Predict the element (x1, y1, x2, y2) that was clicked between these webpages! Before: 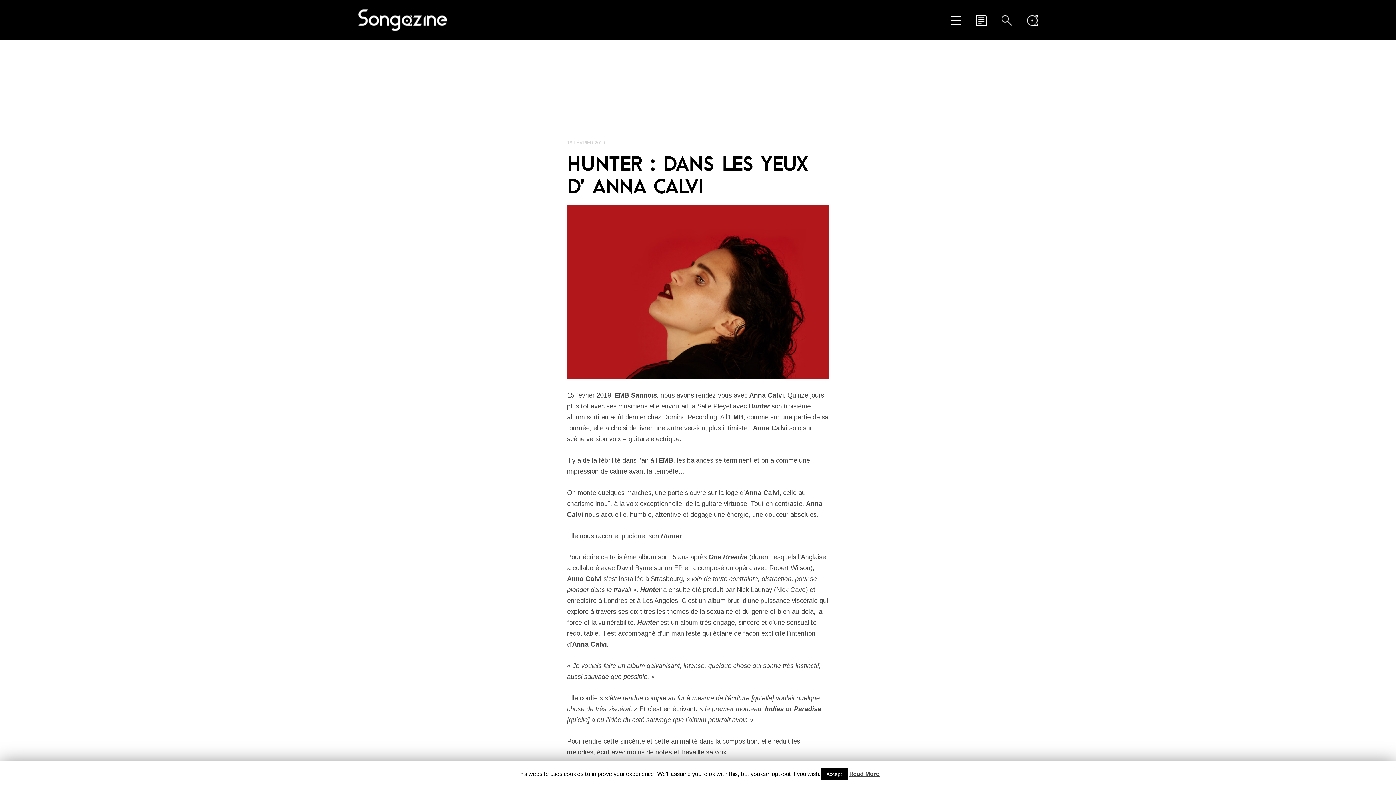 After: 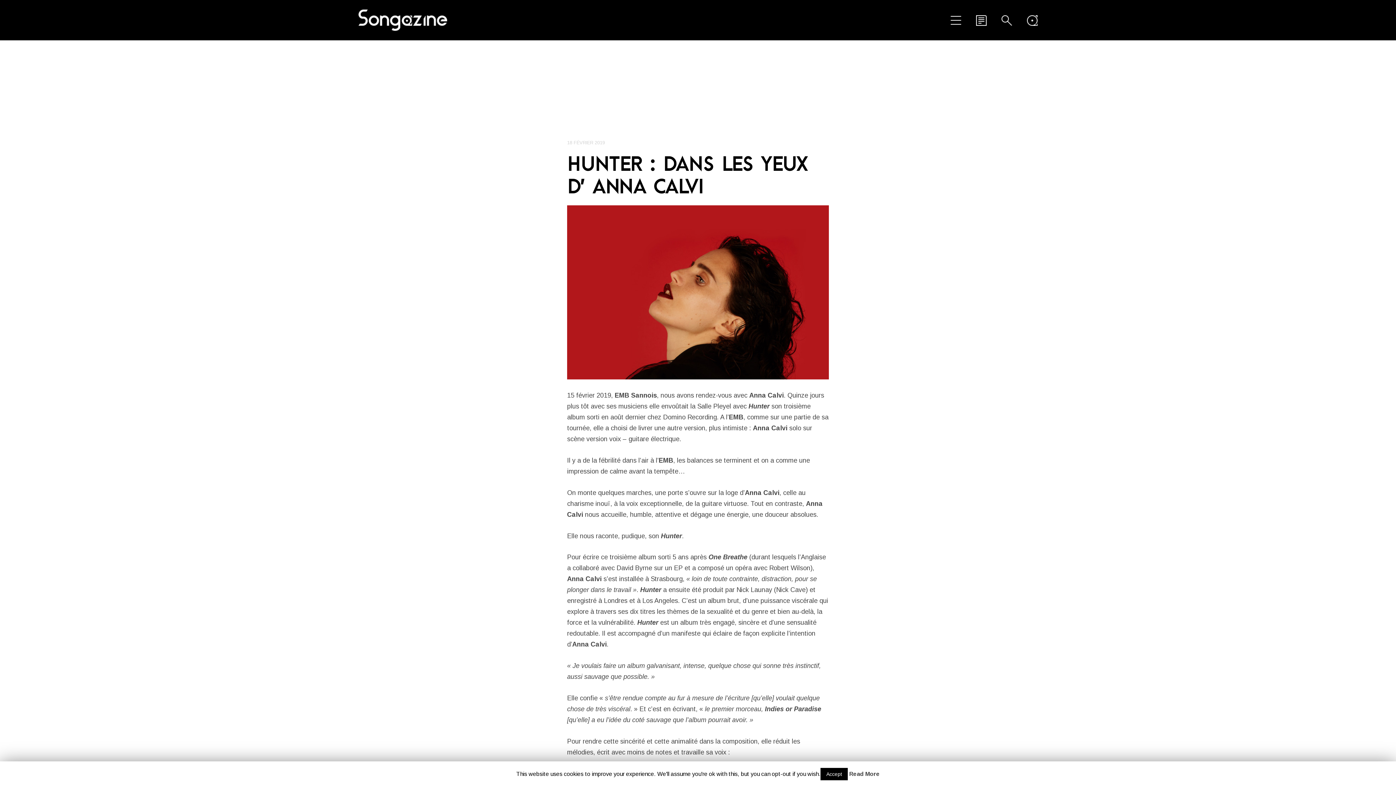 Action: label: Read More bbox: (849, 769, 880, 779)